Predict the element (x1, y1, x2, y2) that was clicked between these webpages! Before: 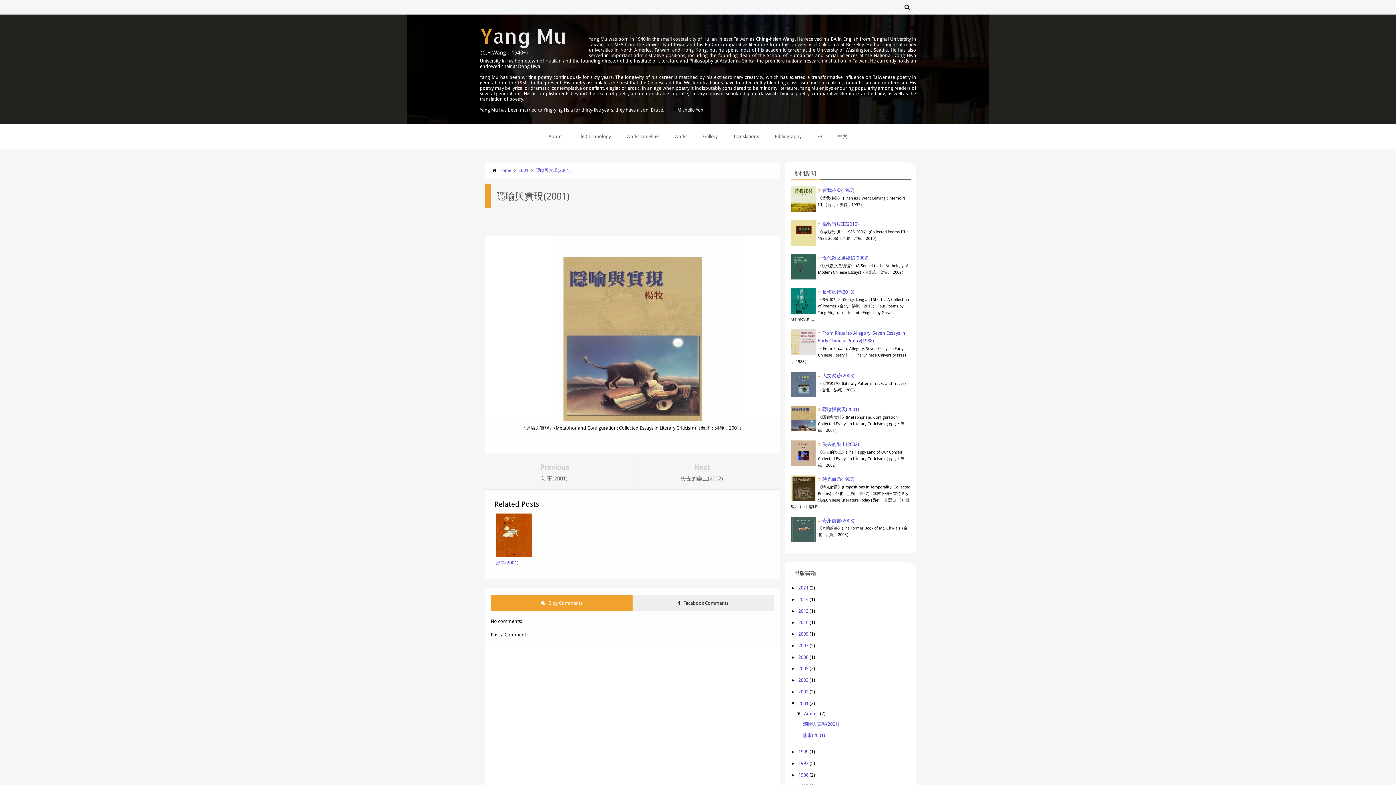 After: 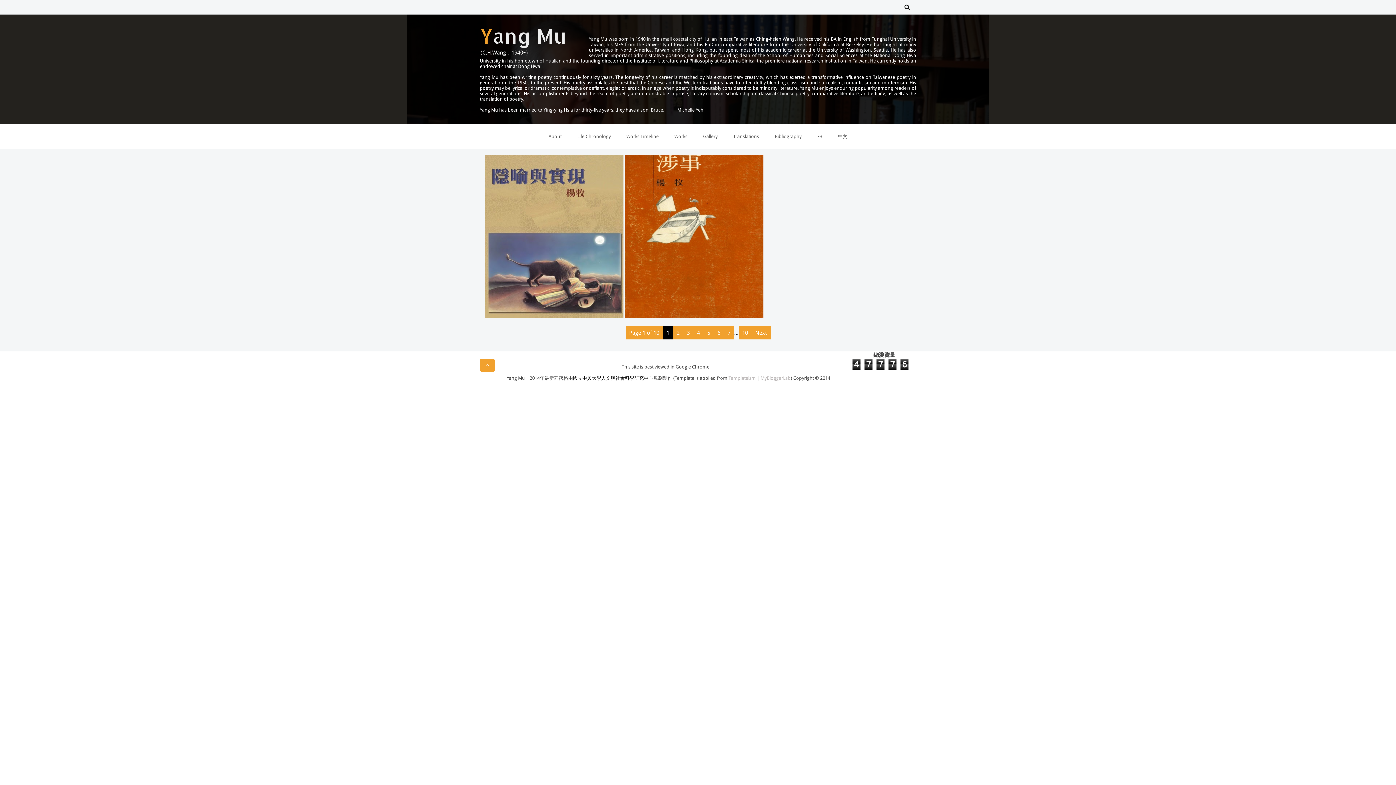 Action: label: 2001  bbox: (798, 700, 809, 706)